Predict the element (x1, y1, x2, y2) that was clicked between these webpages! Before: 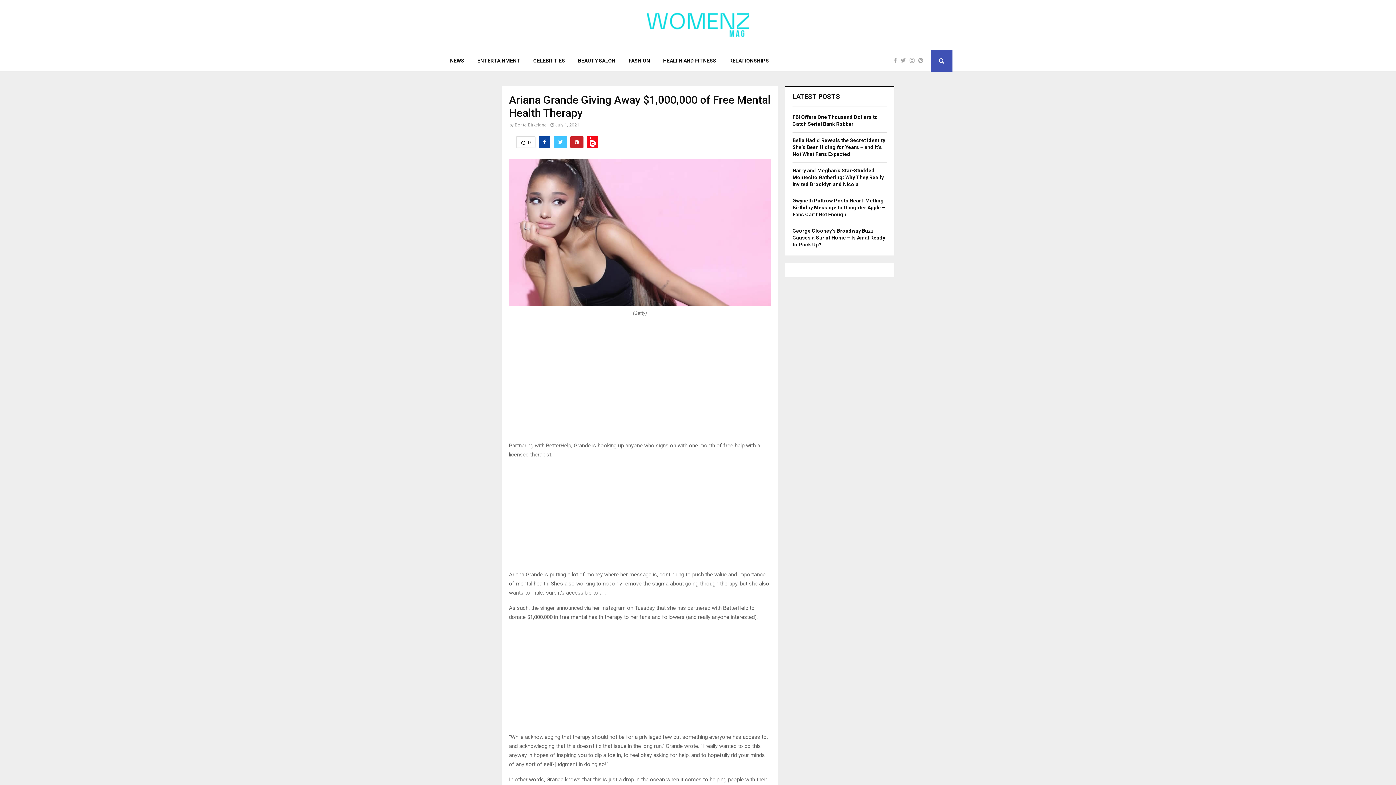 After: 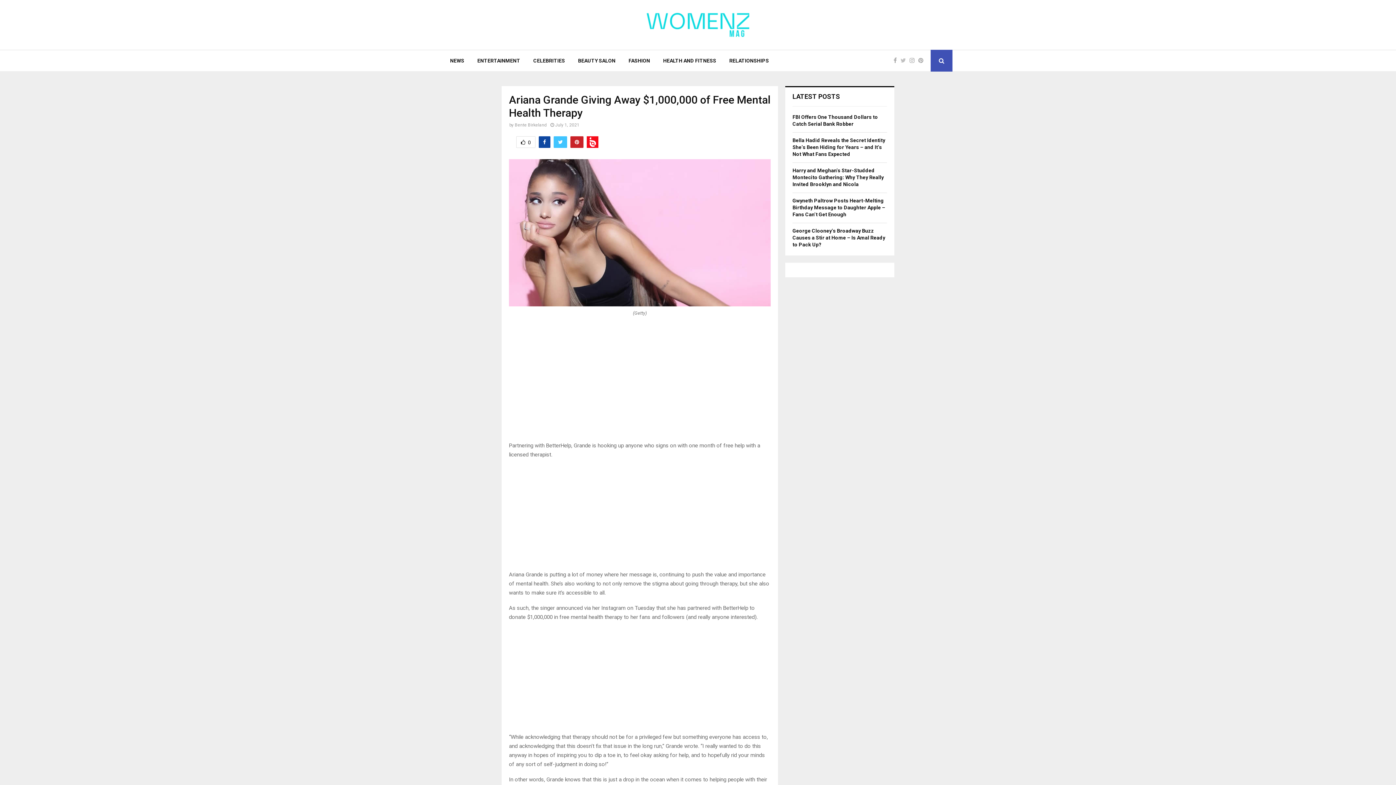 Action: bbox: (900, 56, 909, 65)